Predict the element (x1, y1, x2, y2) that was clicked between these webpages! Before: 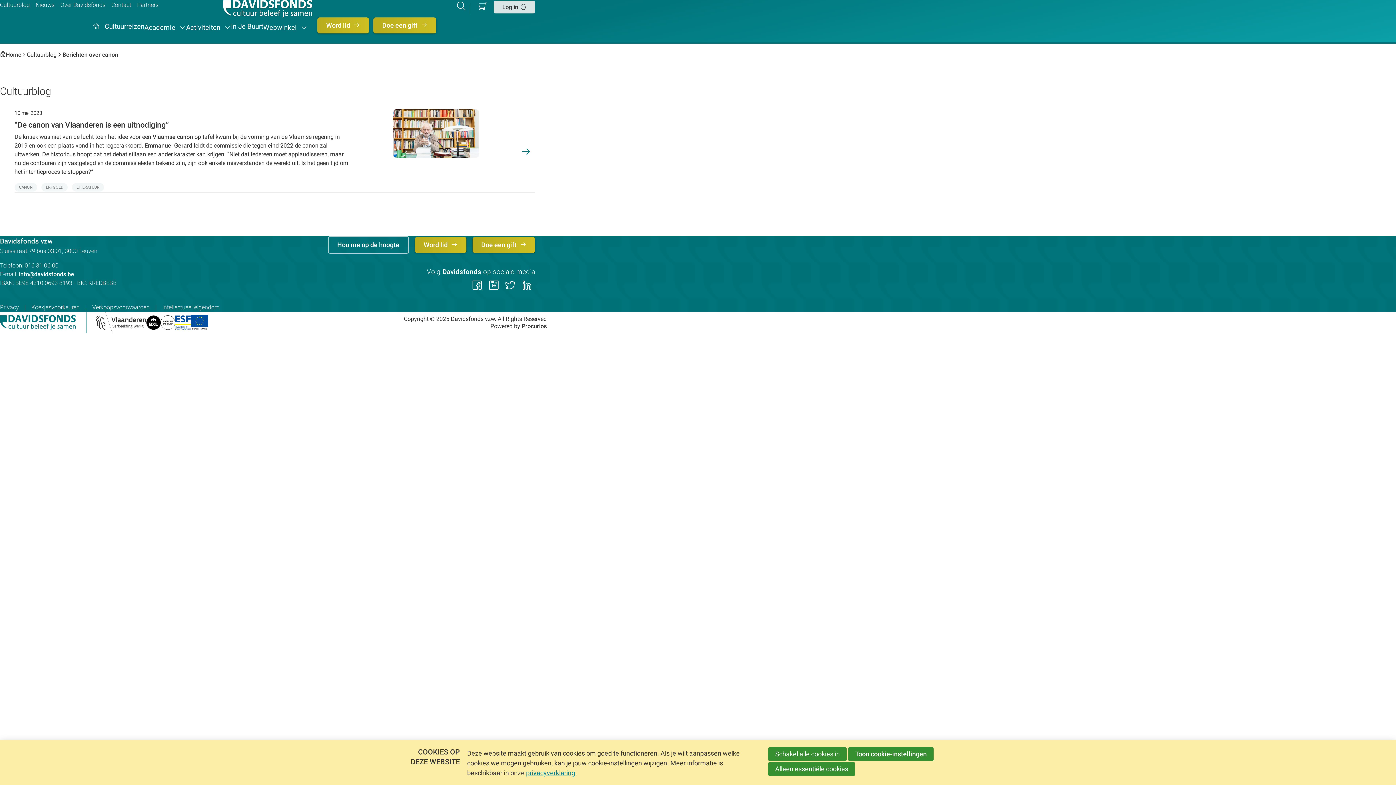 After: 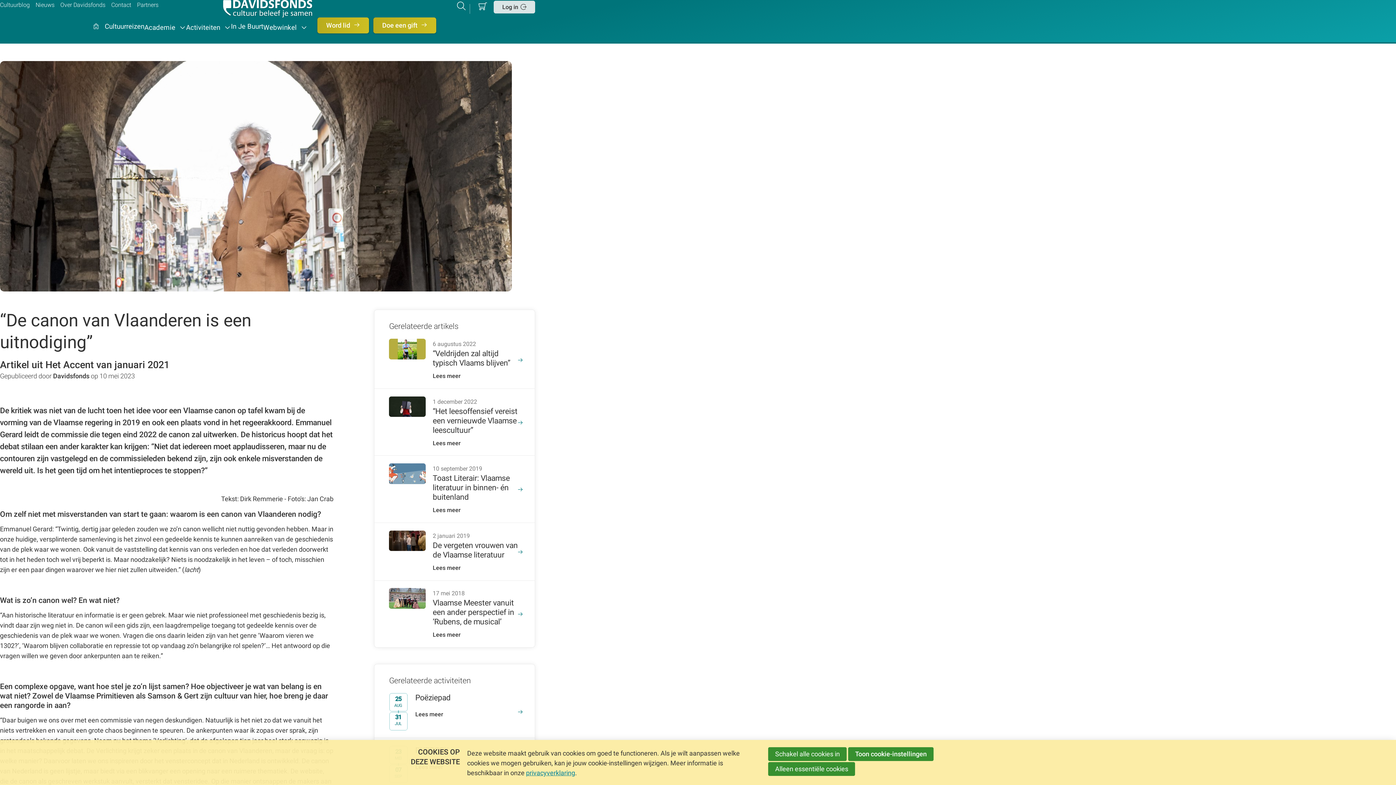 Action: bbox: (2, 109, 535, 192) label: Lees meer over "“De canon van Vlaanderen is een uitnodiging”"